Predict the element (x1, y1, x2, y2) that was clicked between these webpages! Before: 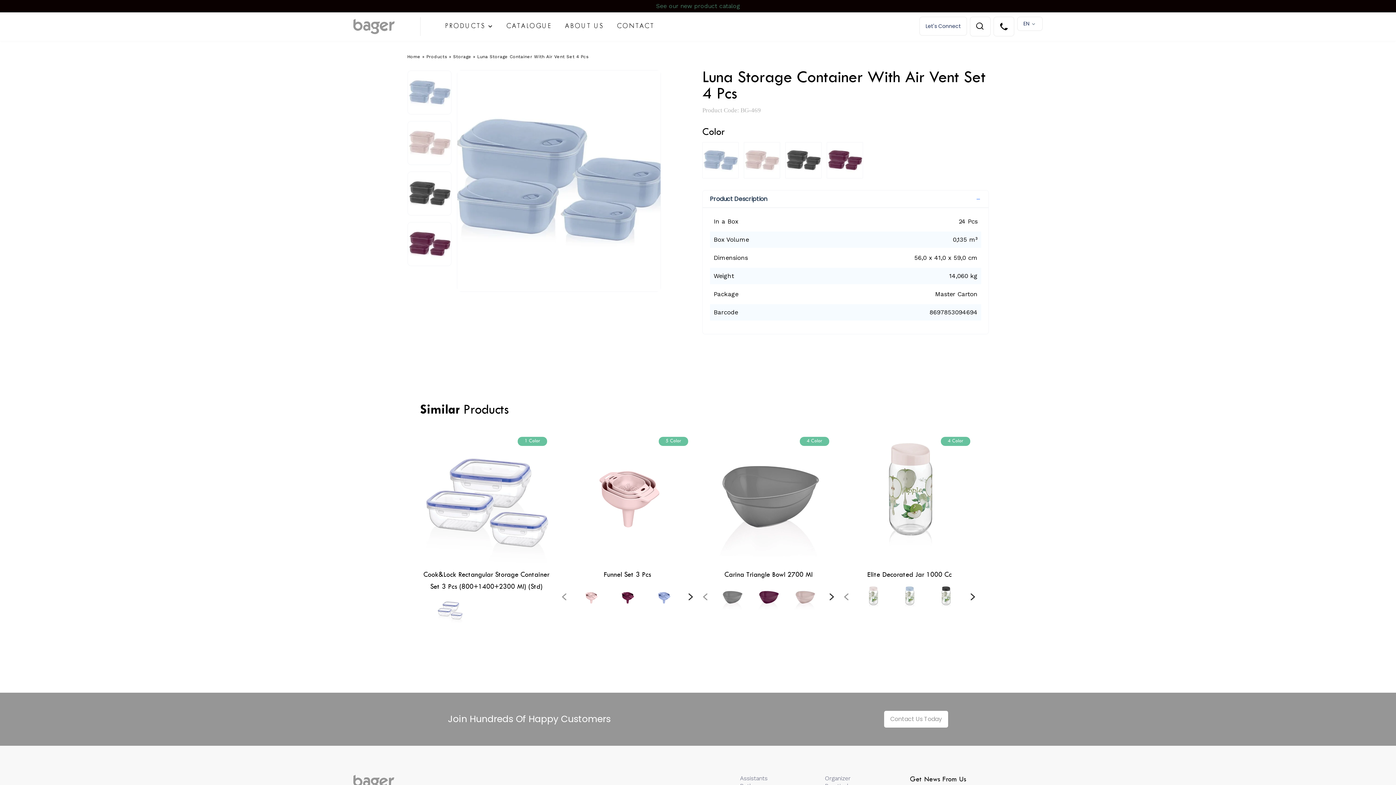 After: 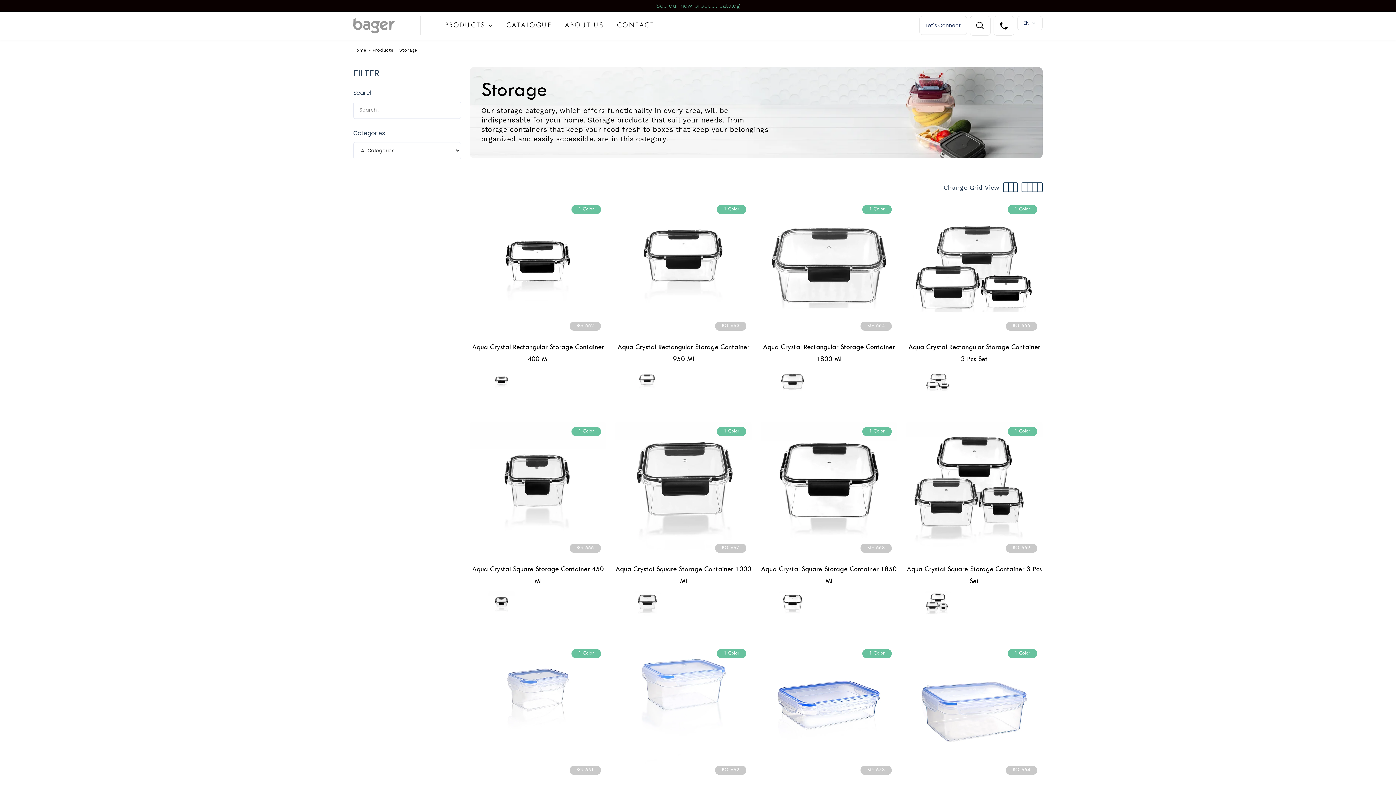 Action: bbox: (453, 54, 471, 59) label: Storage